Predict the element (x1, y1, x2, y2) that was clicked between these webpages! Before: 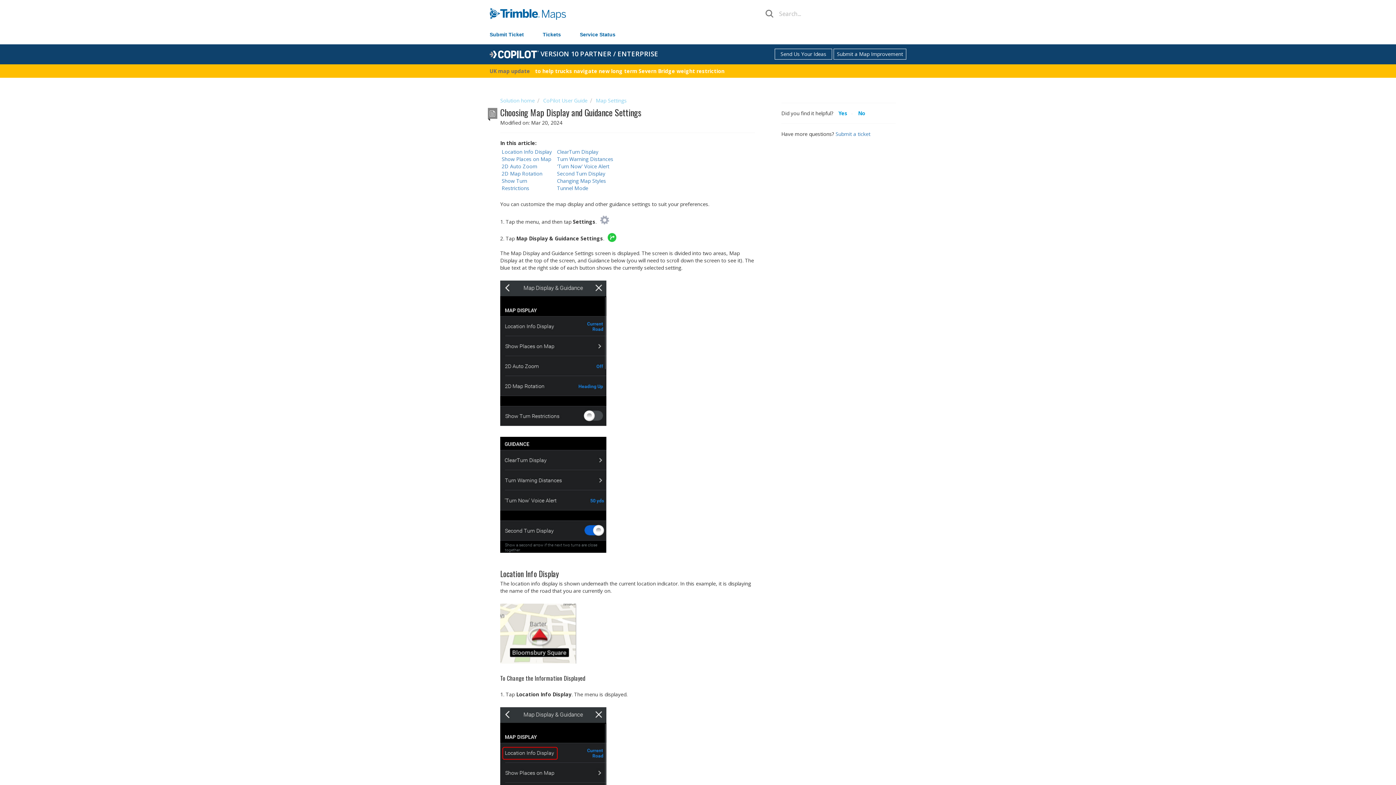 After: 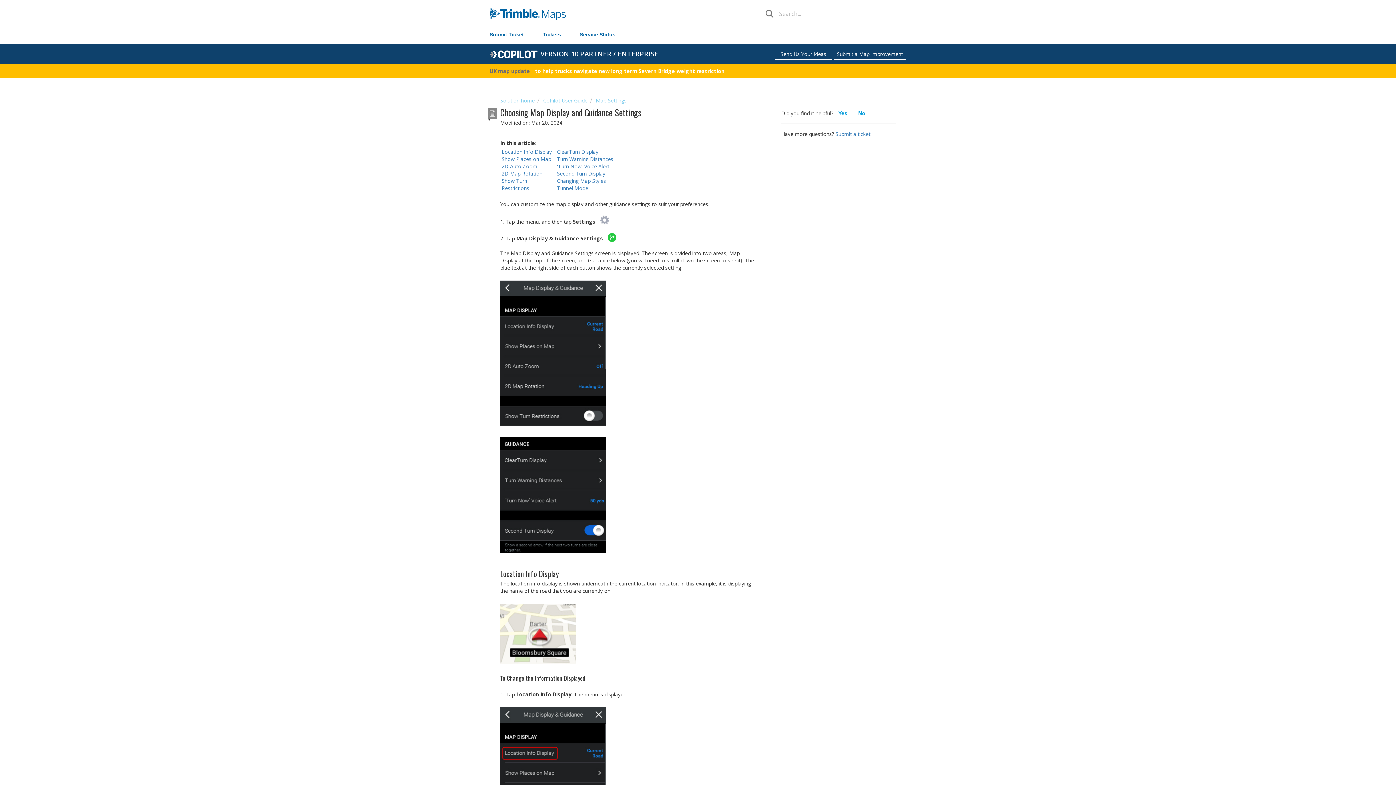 Action: bbox: (605, 235, 618, 242)